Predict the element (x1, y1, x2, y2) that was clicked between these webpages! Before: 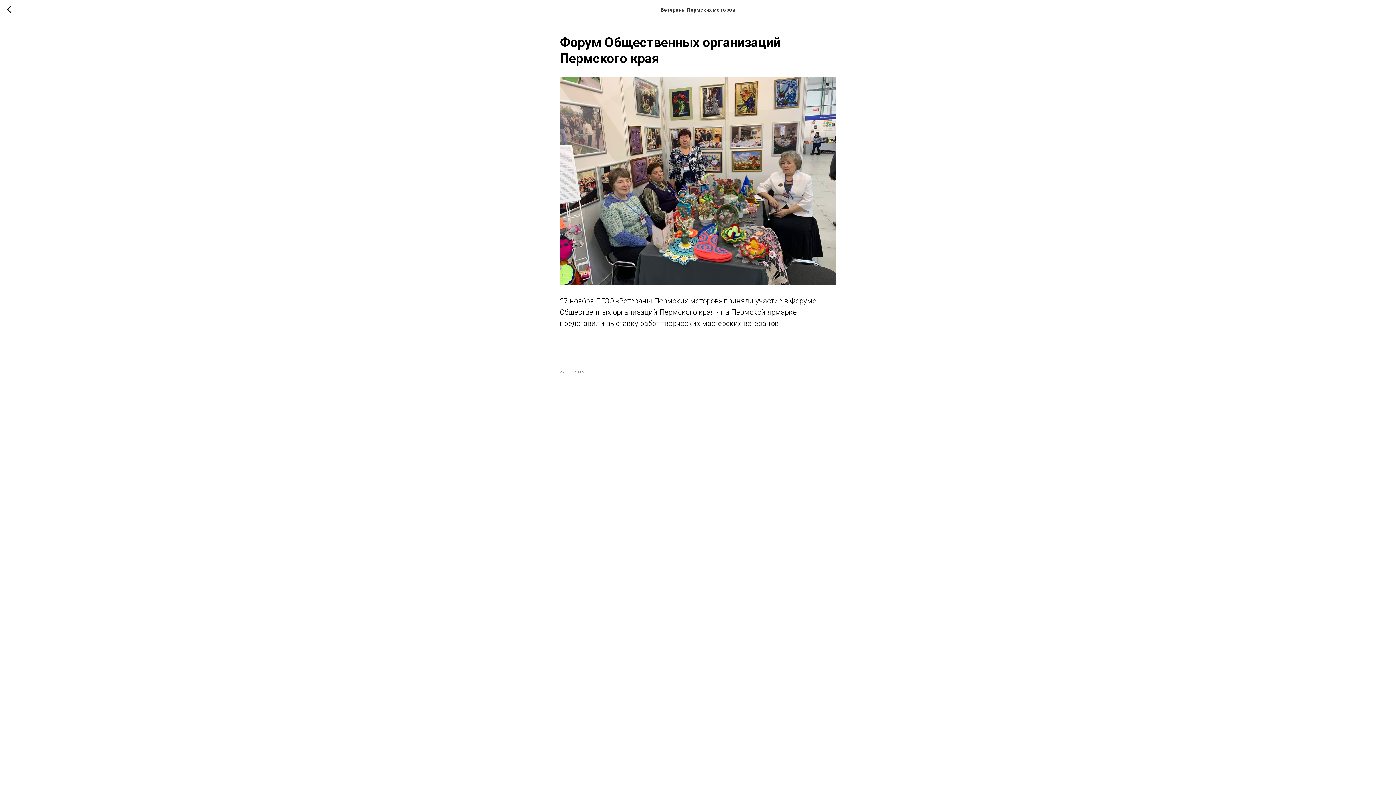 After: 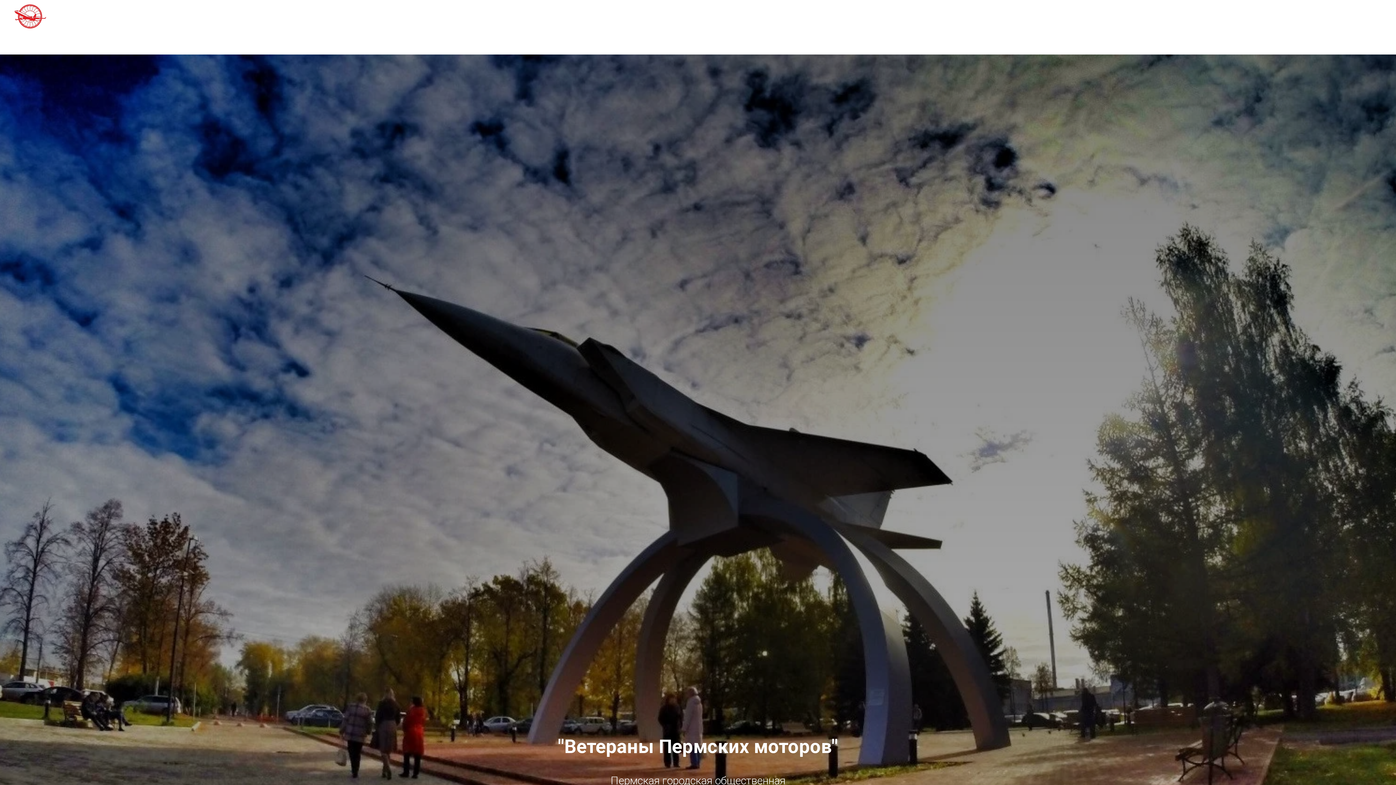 Action: bbox: (7, 5, 15, 14)